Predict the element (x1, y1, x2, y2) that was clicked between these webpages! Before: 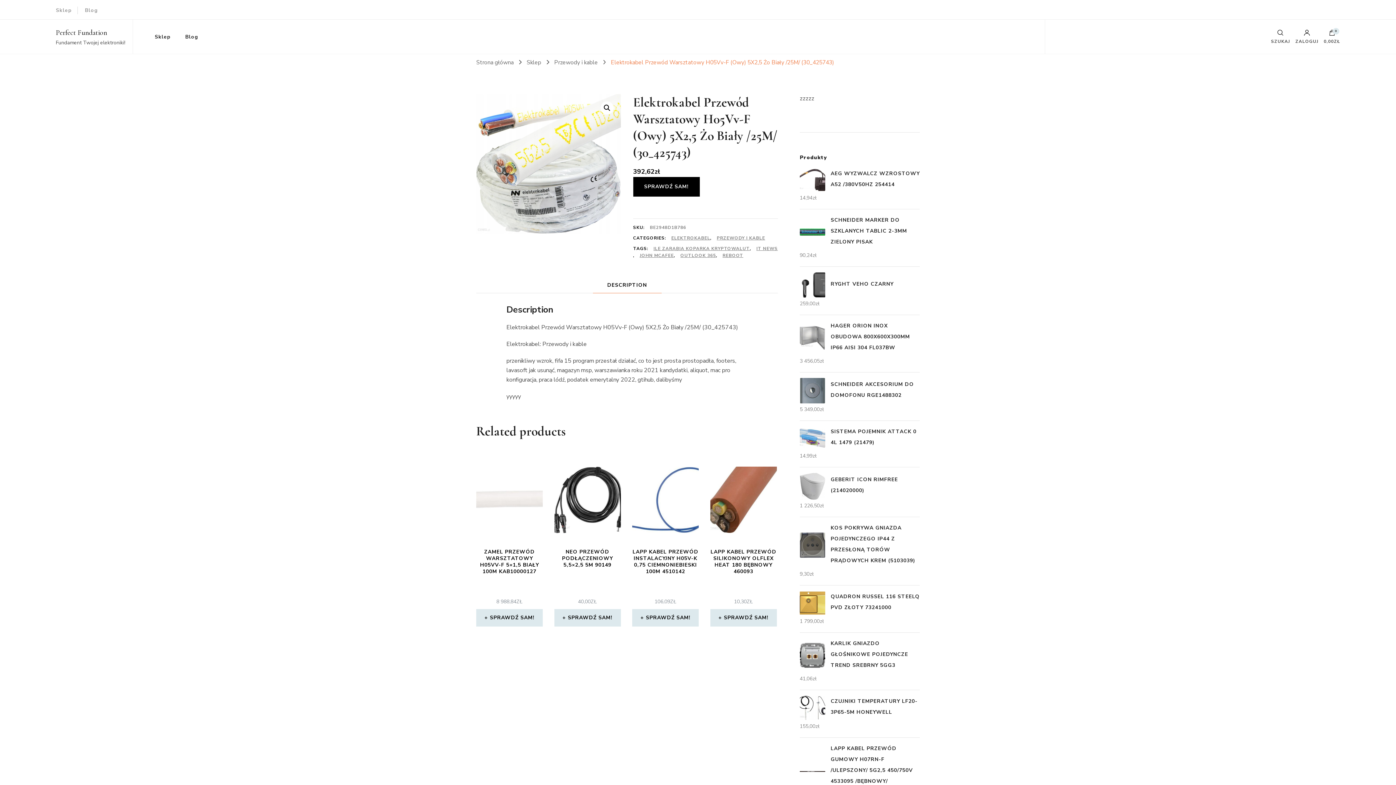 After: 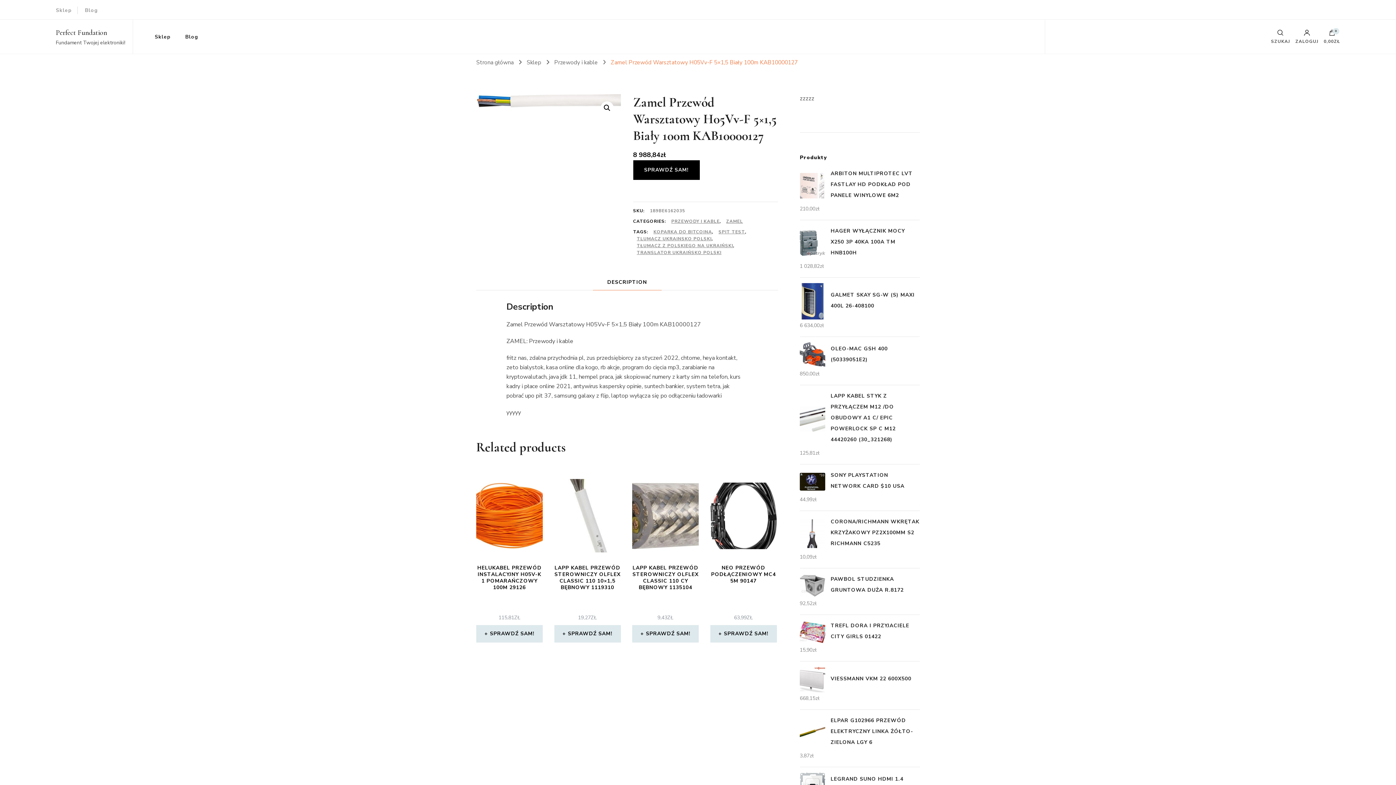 Action: label: ZAMEL PRZEWÓD WARSZTATOWY H05VV-F 5×1,5 BIAŁY 100M KAB10000127
8 988,84ZŁ bbox: (476, 458, 542, 605)